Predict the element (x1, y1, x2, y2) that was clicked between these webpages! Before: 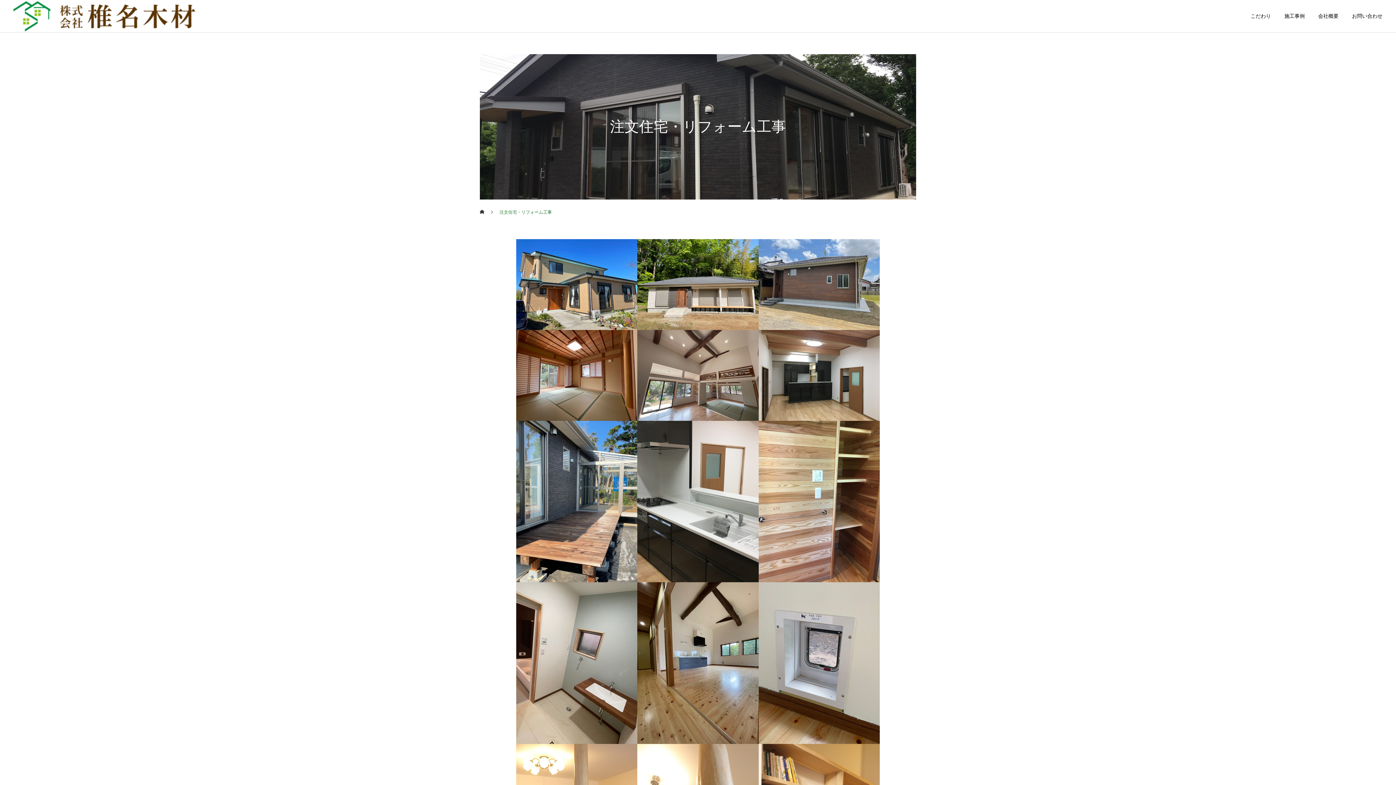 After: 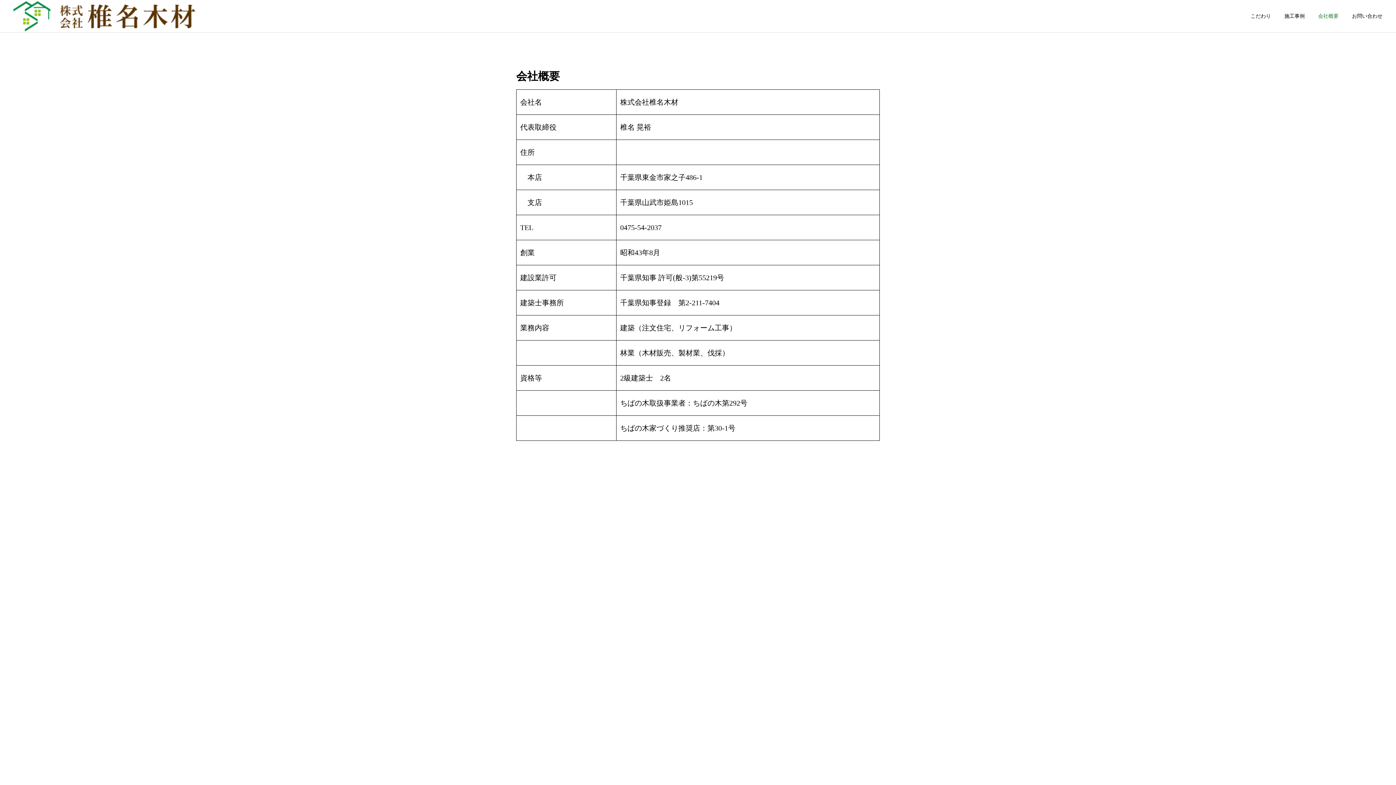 Action: bbox: (1305, 0, 1338, 32) label: 会社概要